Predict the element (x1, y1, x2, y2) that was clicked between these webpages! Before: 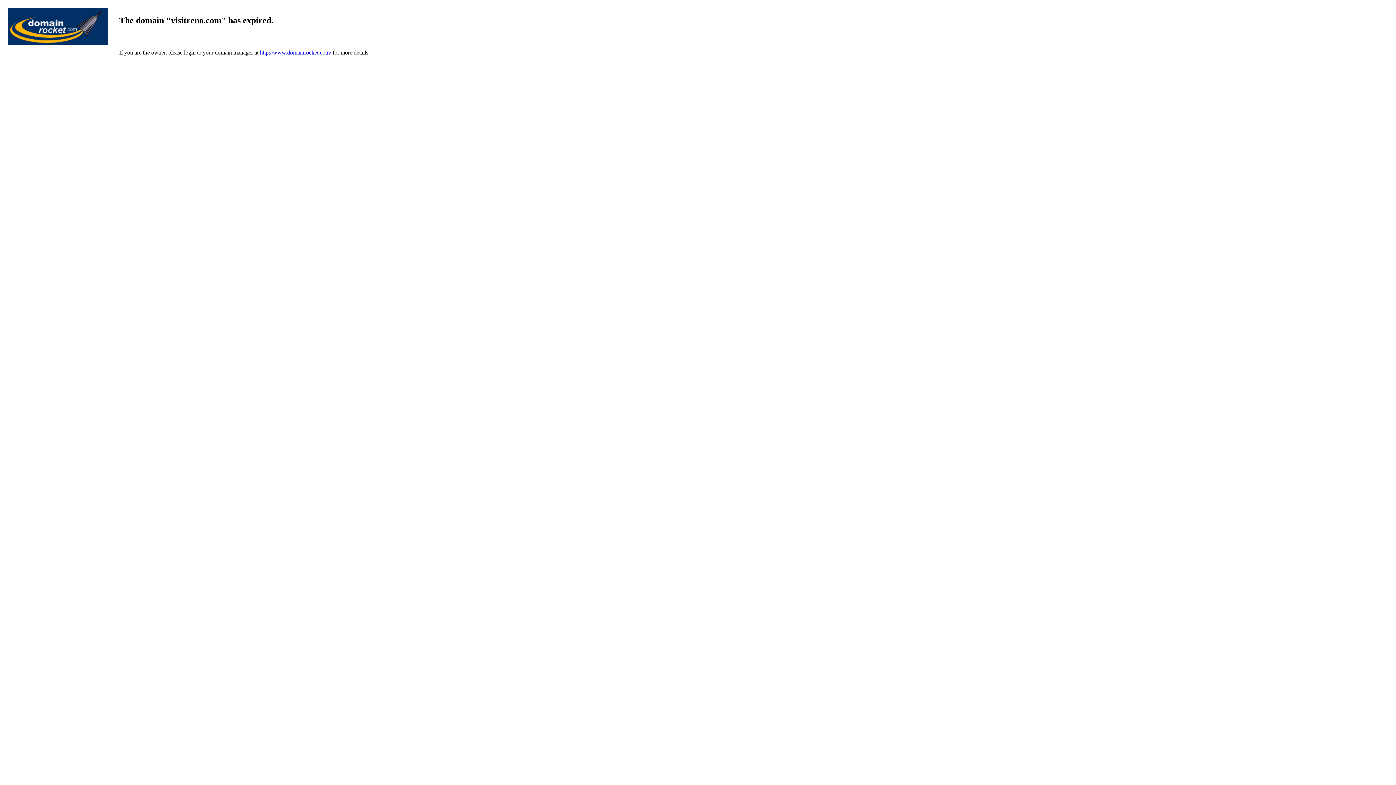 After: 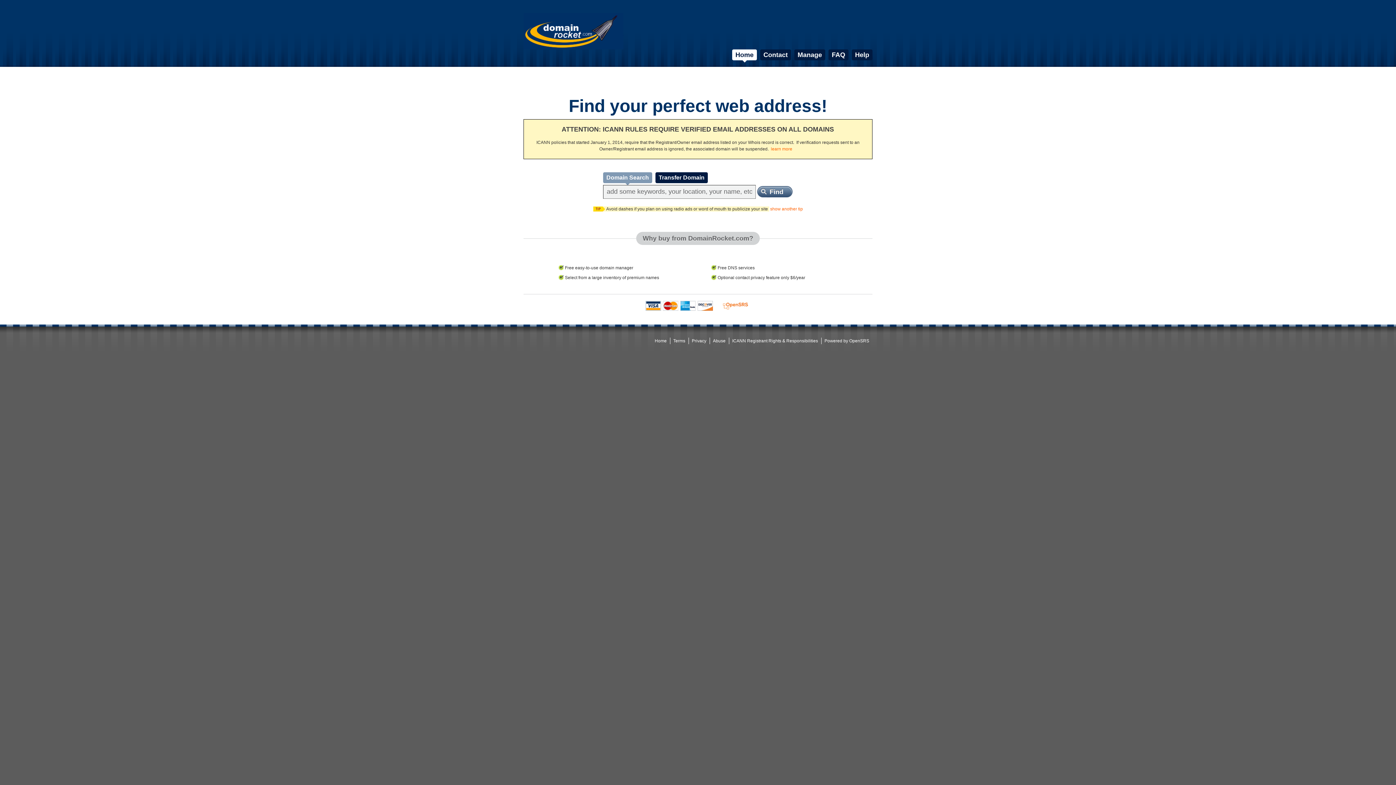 Action: label: http://www.domainrocket.com/ bbox: (260, 49, 331, 55)